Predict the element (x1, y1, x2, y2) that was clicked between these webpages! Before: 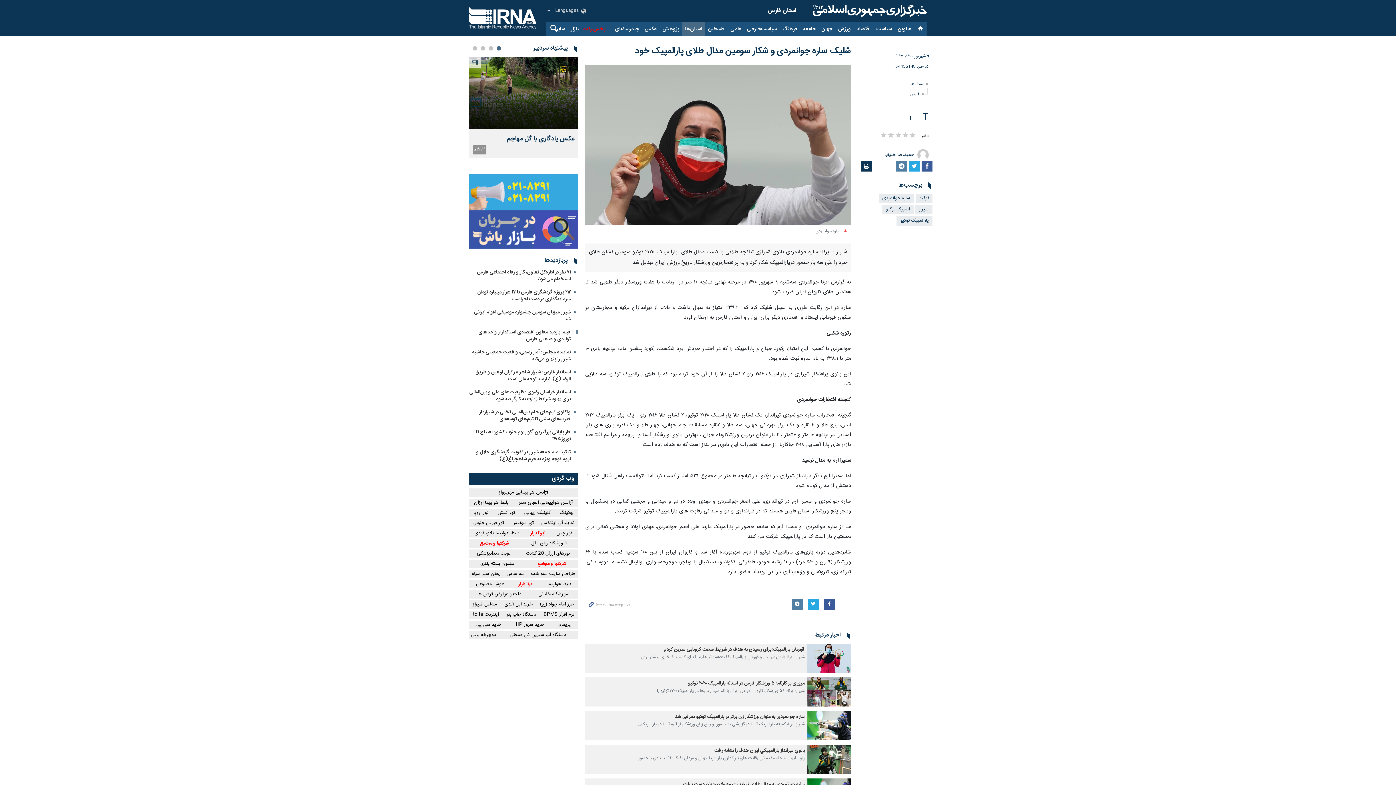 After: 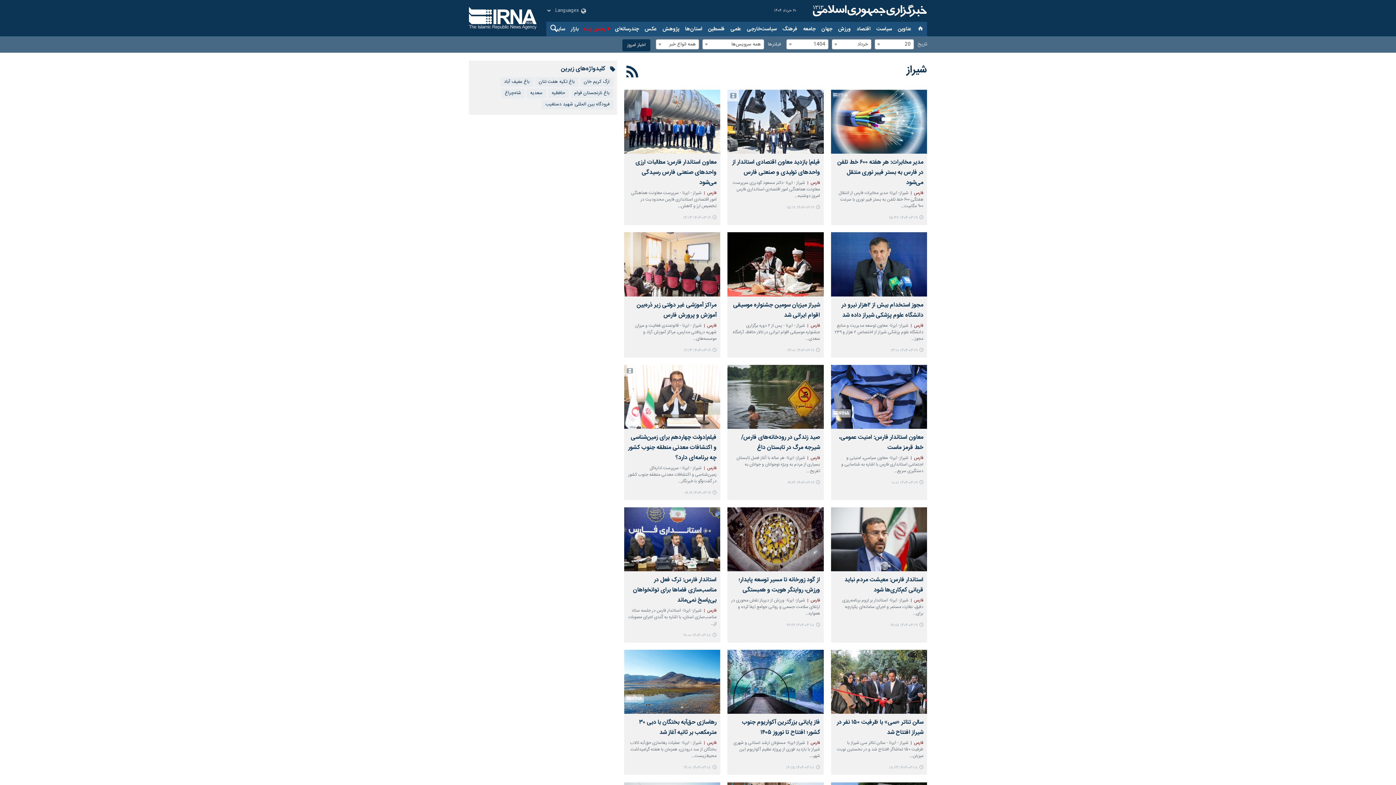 Action: bbox: (915, 205, 932, 214) label: شیراز